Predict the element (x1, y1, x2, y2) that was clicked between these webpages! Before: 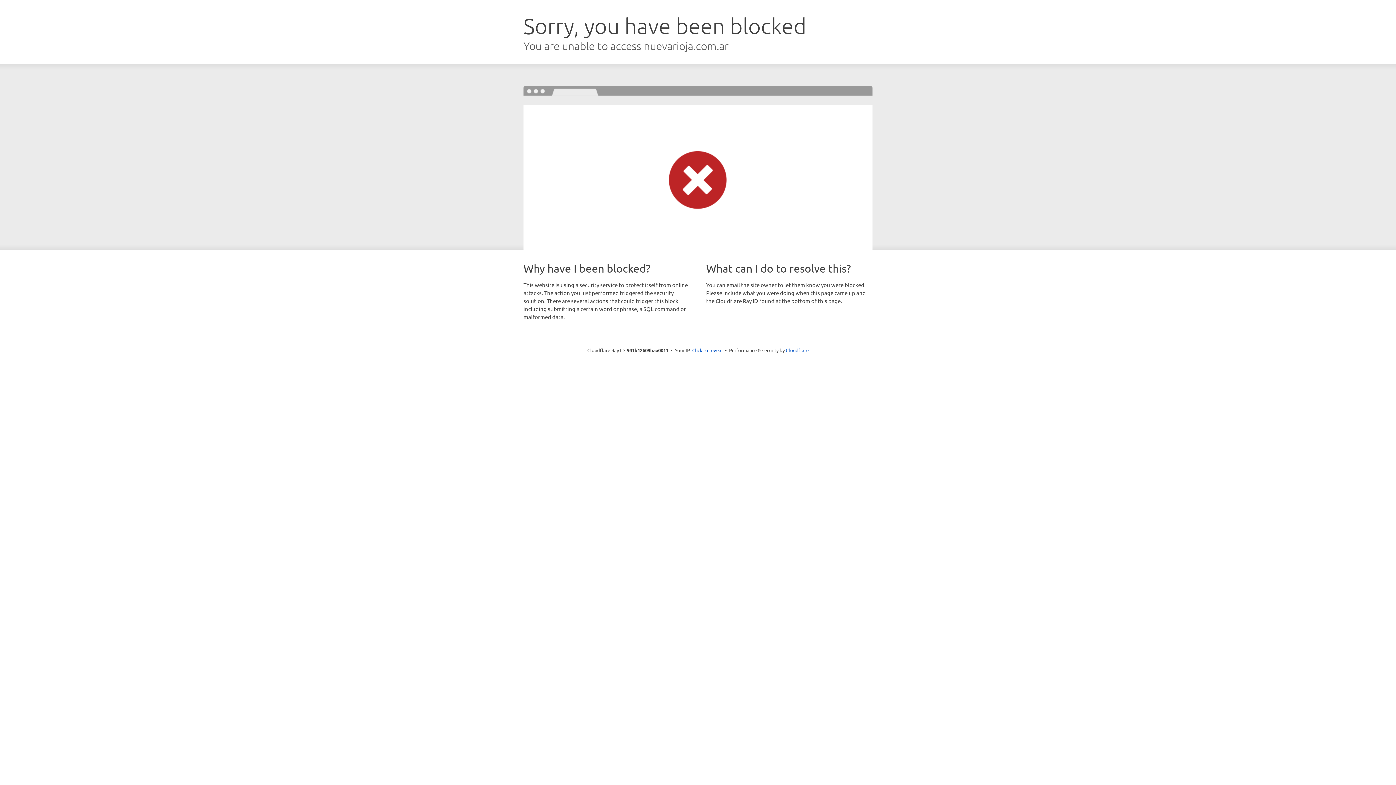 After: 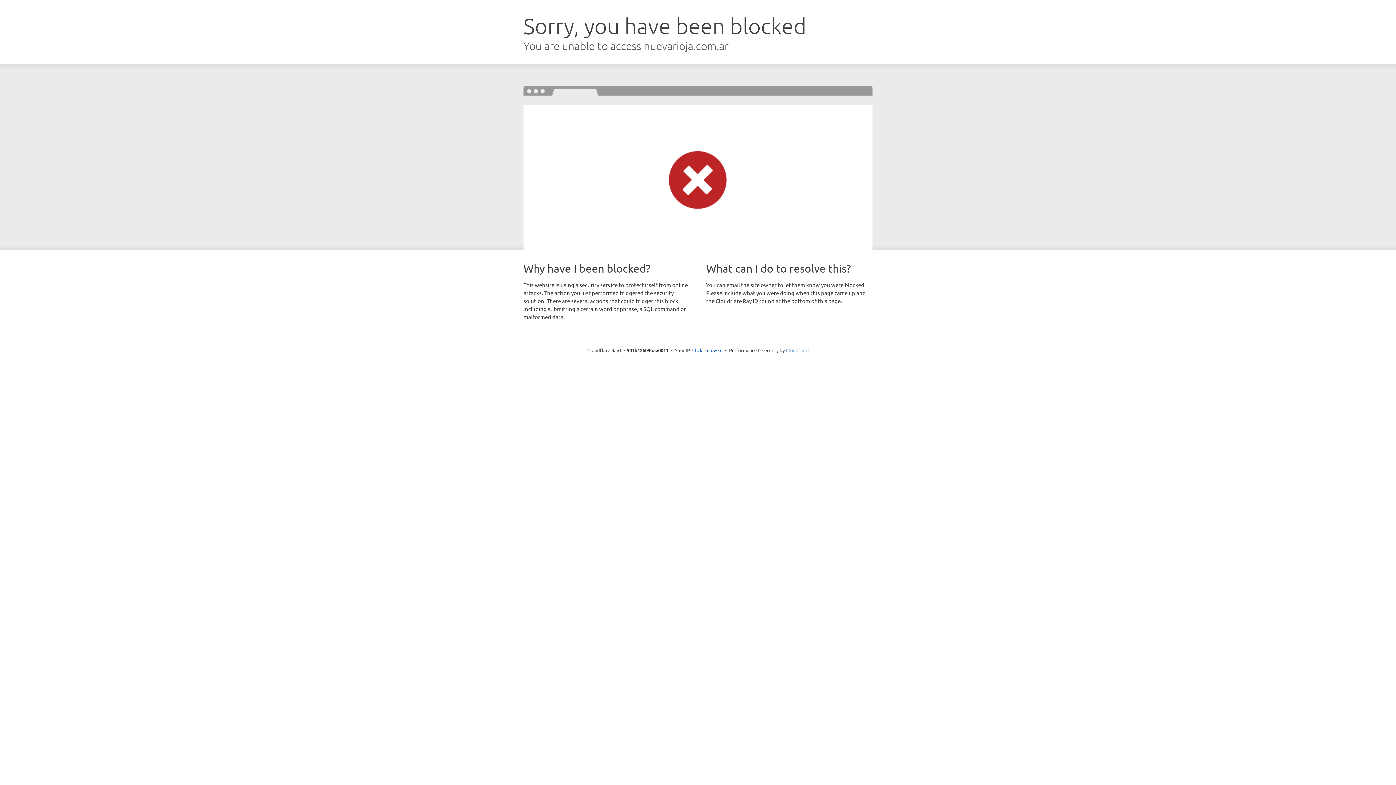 Action: label: Cloudflare bbox: (786, 347, 808, 353)